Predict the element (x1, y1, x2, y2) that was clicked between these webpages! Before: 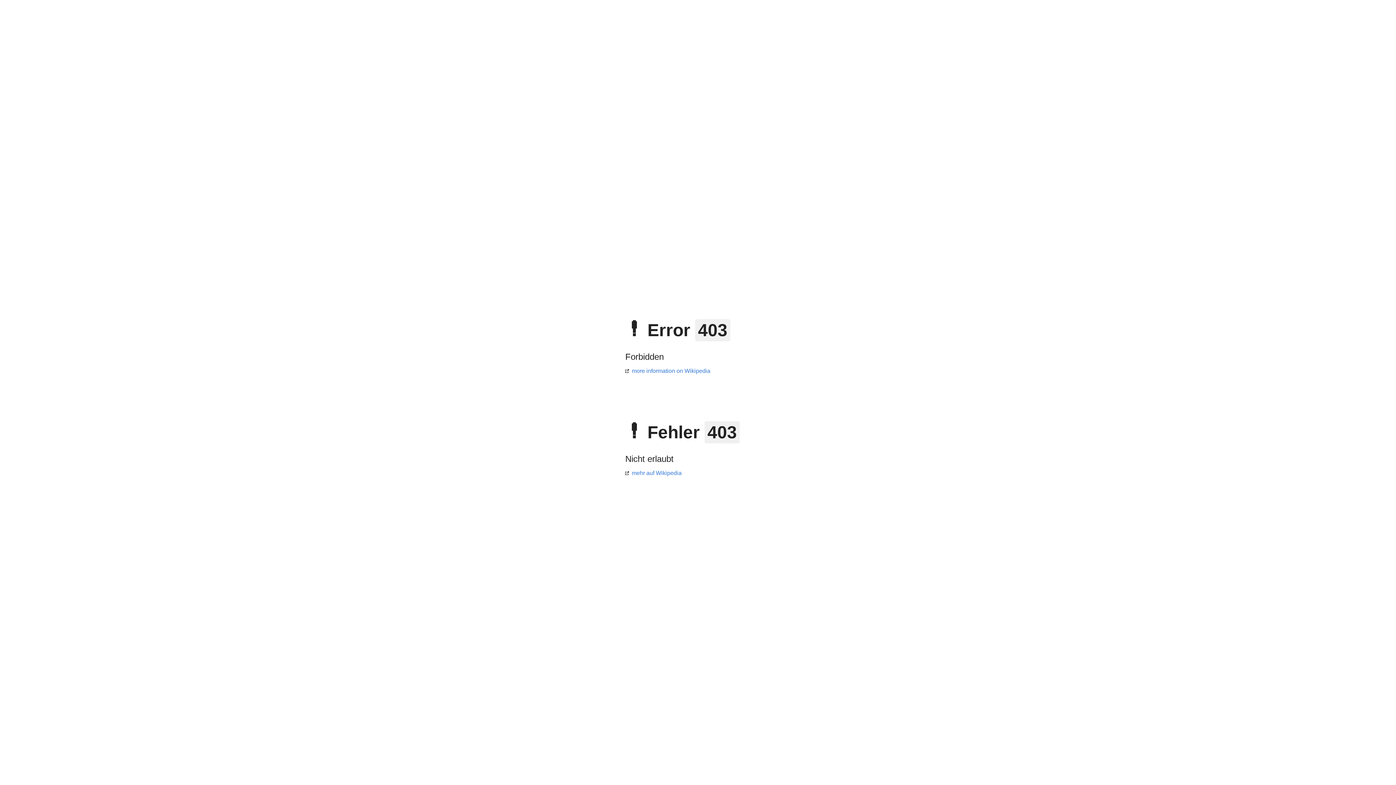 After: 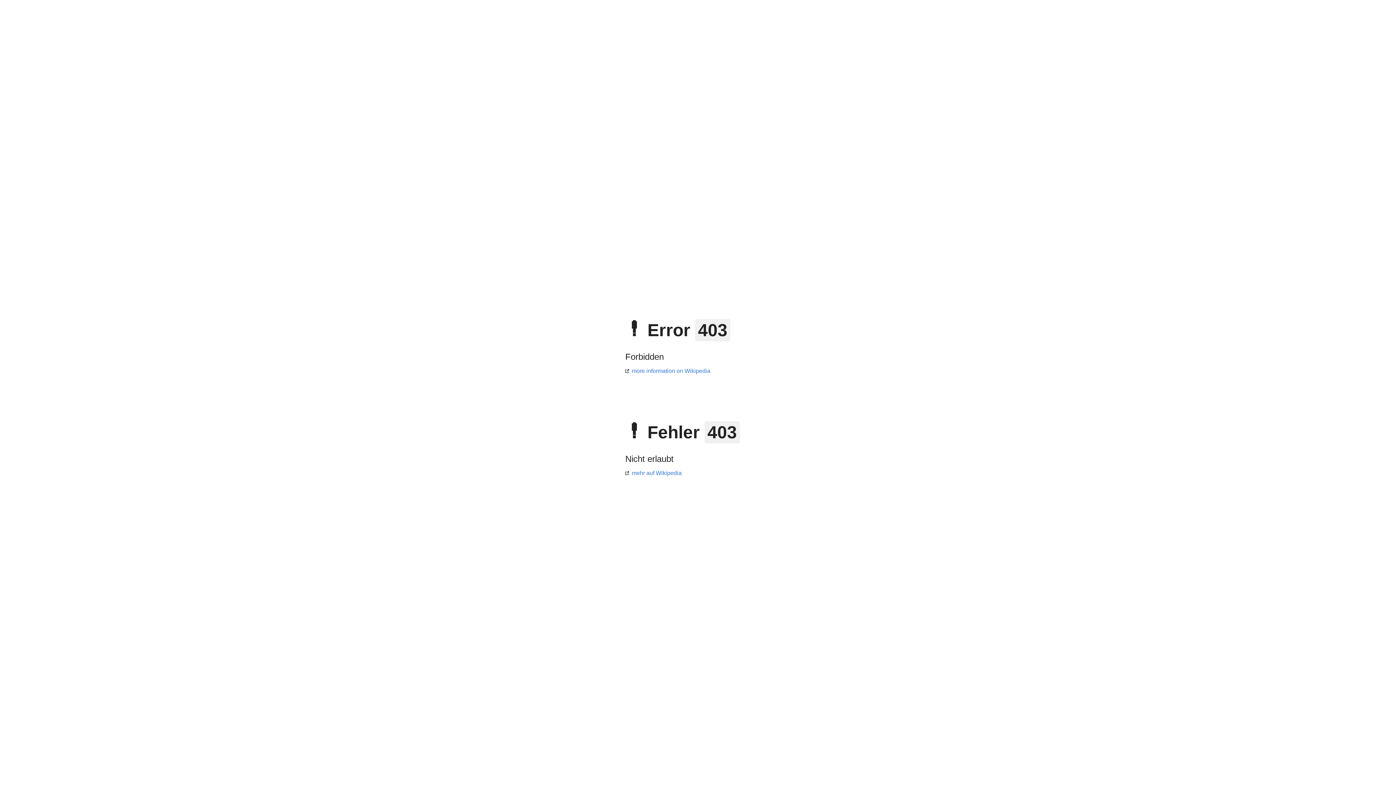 Action: bbox: (625, 368, 710, 374) label: more information on Wikipedia